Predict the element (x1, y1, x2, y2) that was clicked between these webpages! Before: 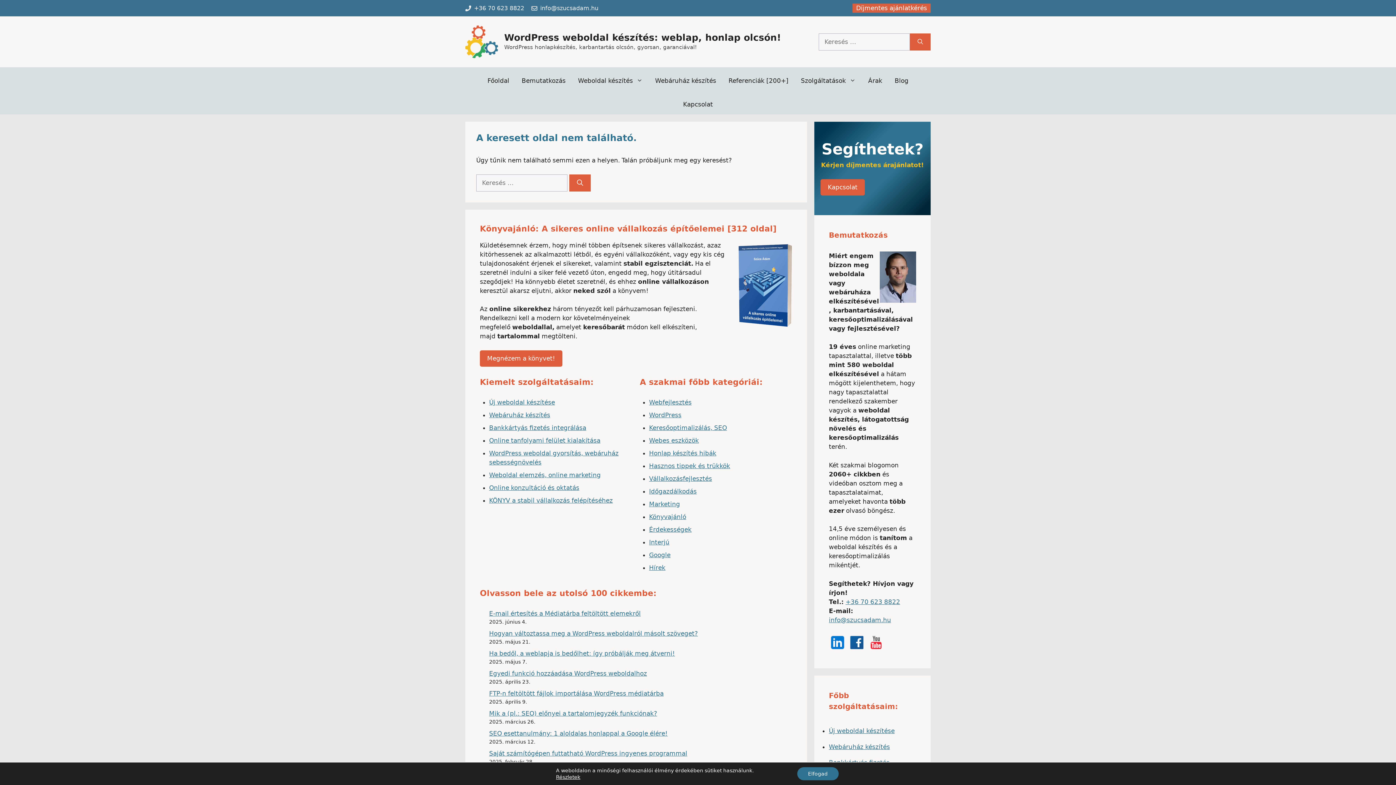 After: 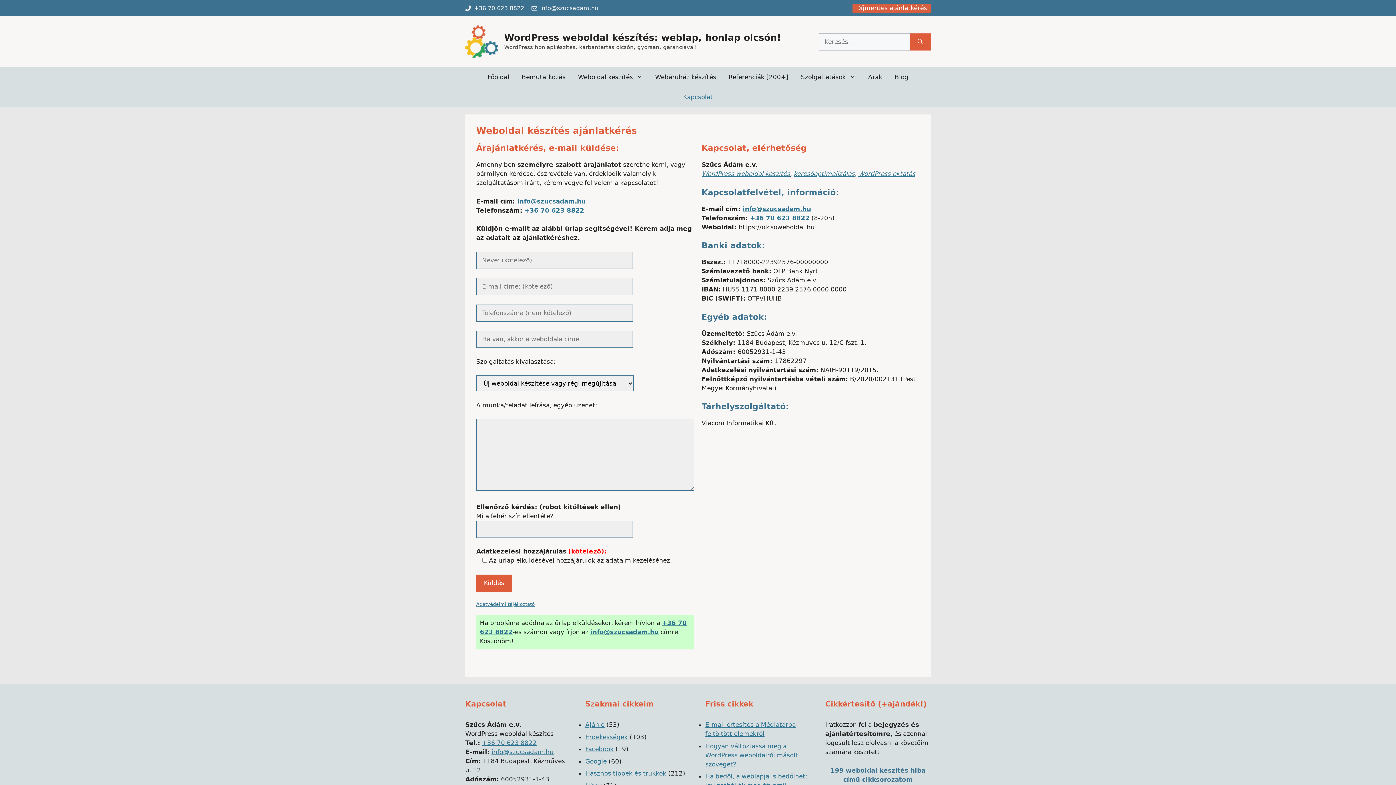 Action: bbox: (820, 179, 865, 195) label: Kapcsolat